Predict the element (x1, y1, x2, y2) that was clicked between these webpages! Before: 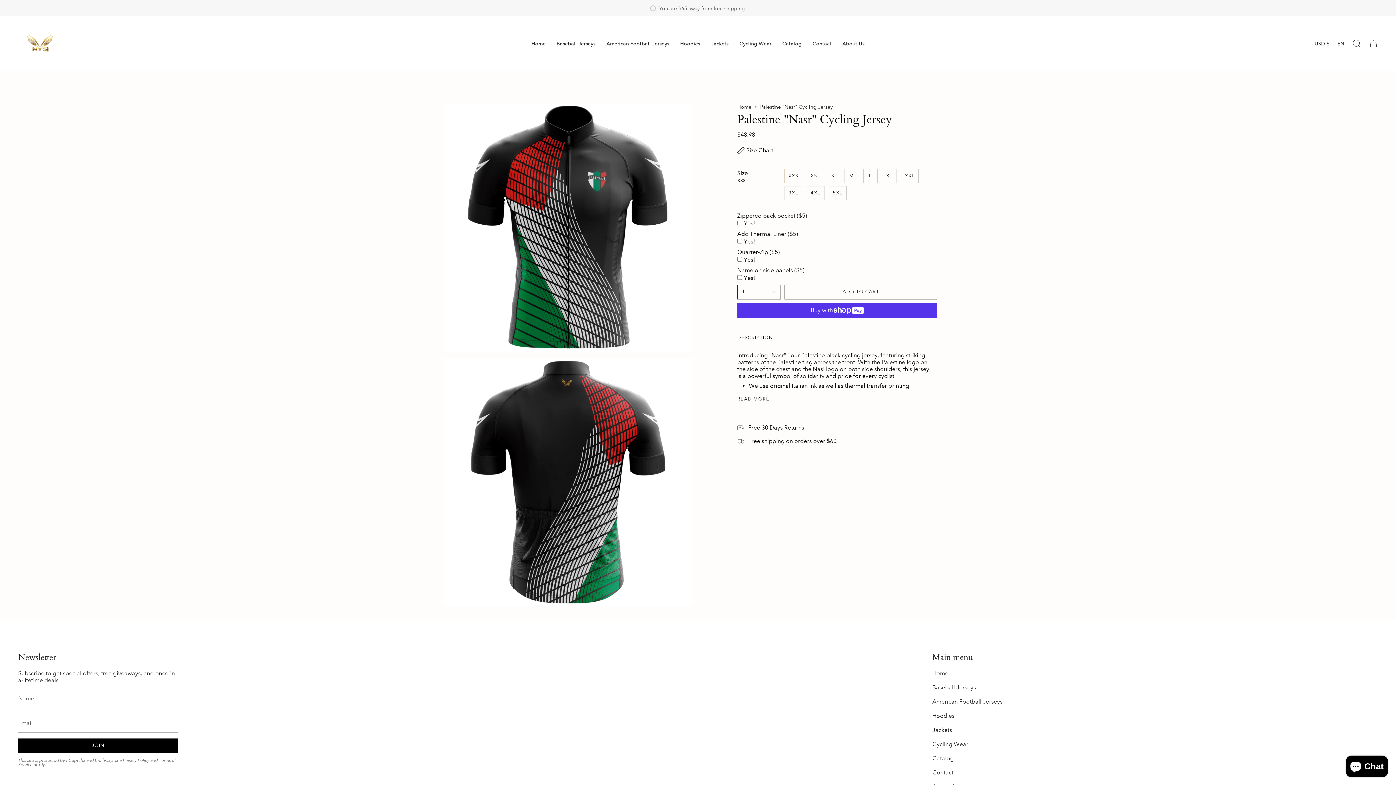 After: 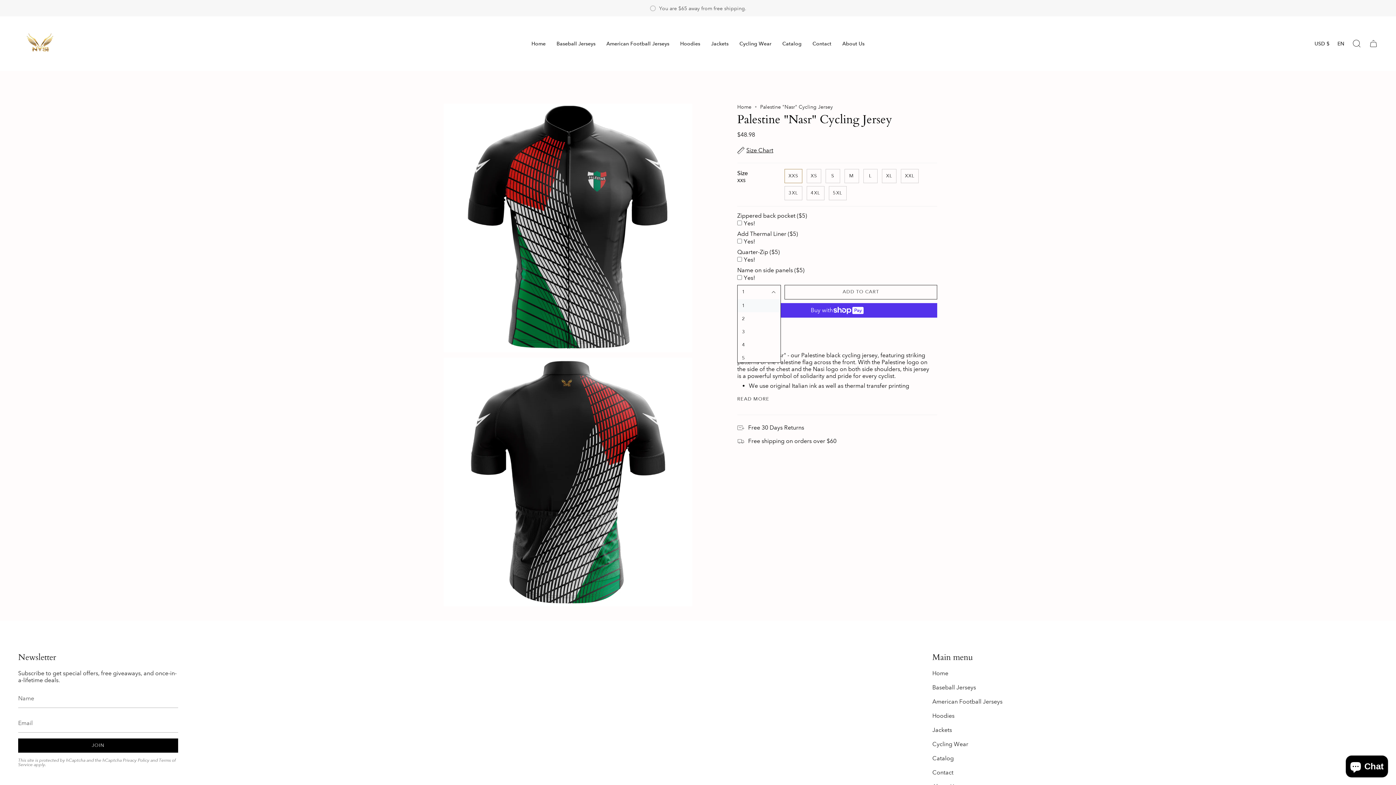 Action: bbox: (737, 285, 781, 299) label: 1